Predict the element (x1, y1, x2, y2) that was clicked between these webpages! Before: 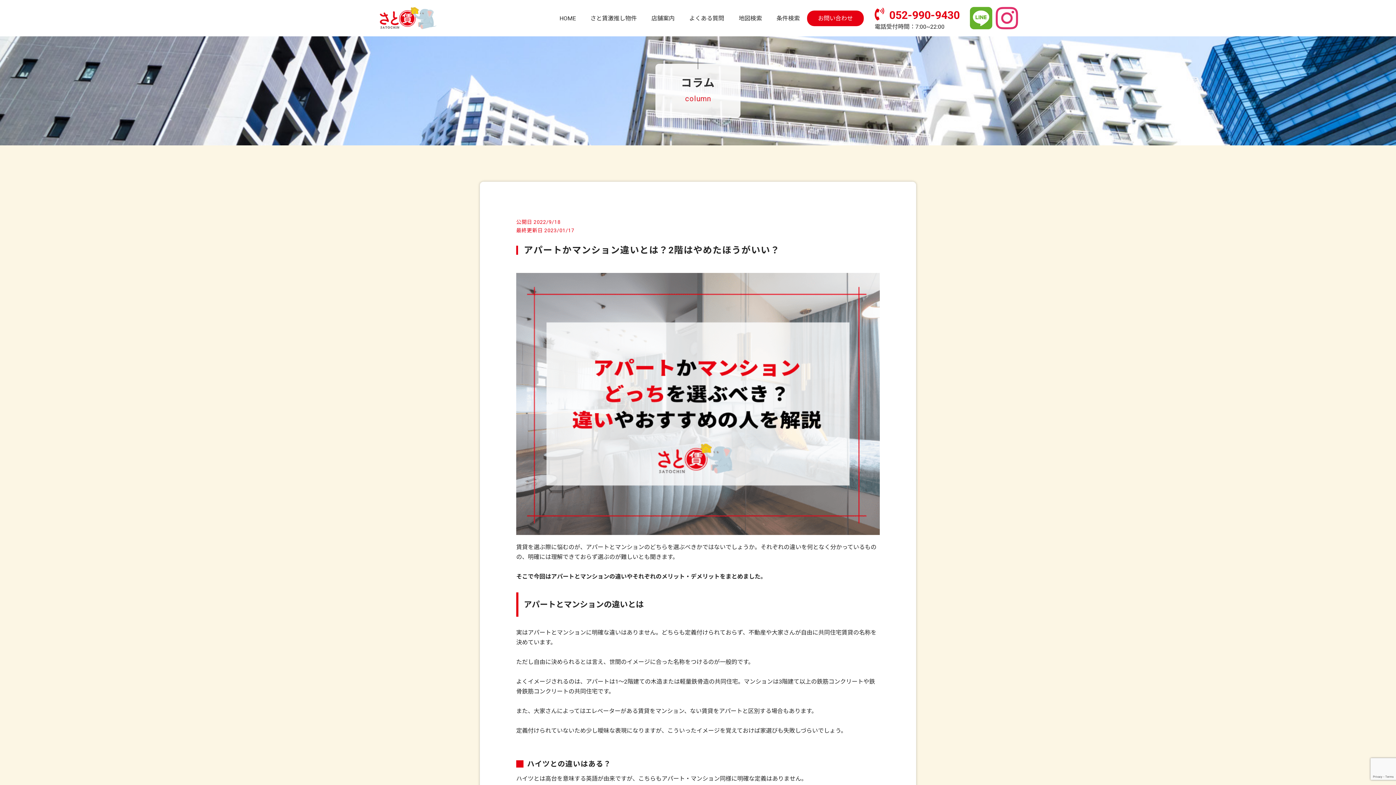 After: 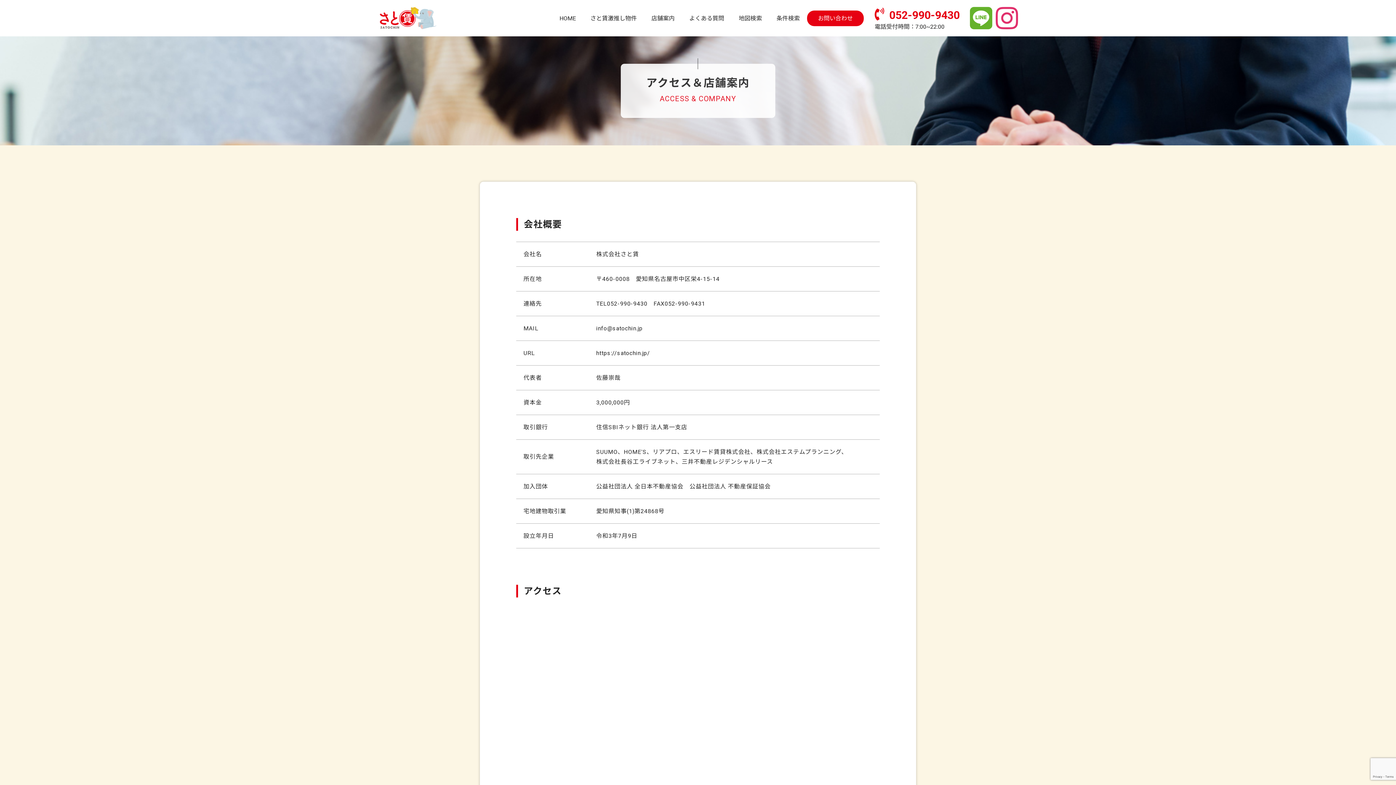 Action: label: 店舗案内 bbox: (644, 0, 682, 36)